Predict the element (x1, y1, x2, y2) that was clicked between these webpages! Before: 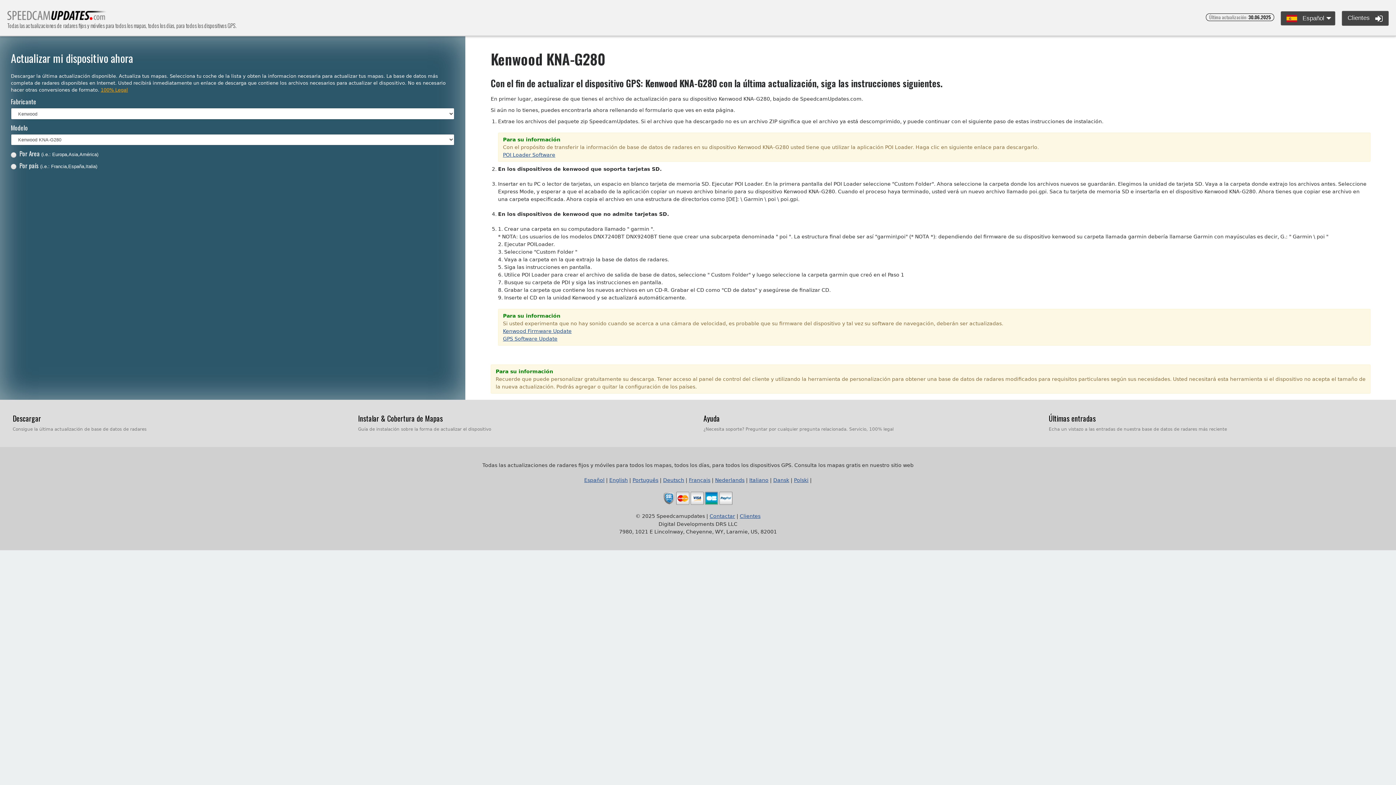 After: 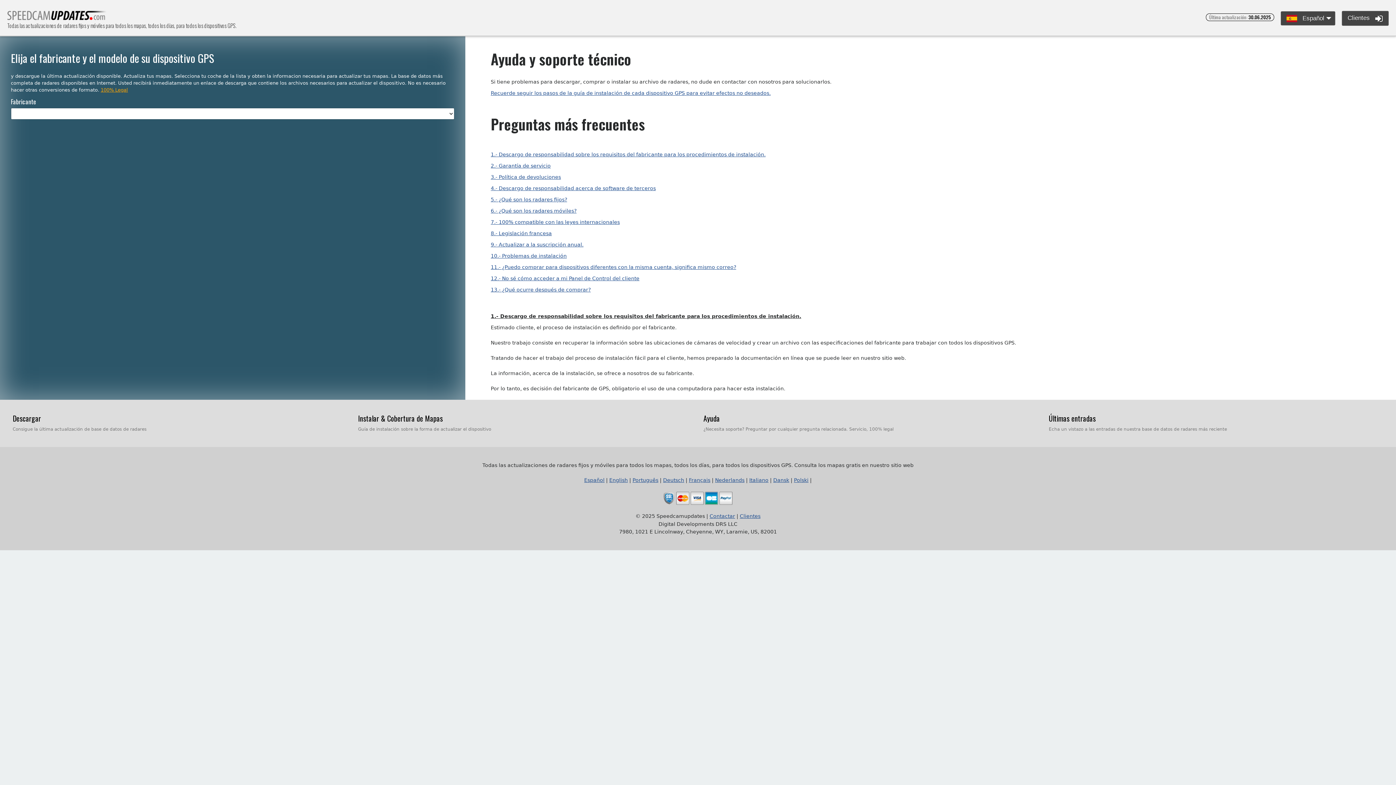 Action: label: Ayuda bbox: (703, 413, 720, 424)